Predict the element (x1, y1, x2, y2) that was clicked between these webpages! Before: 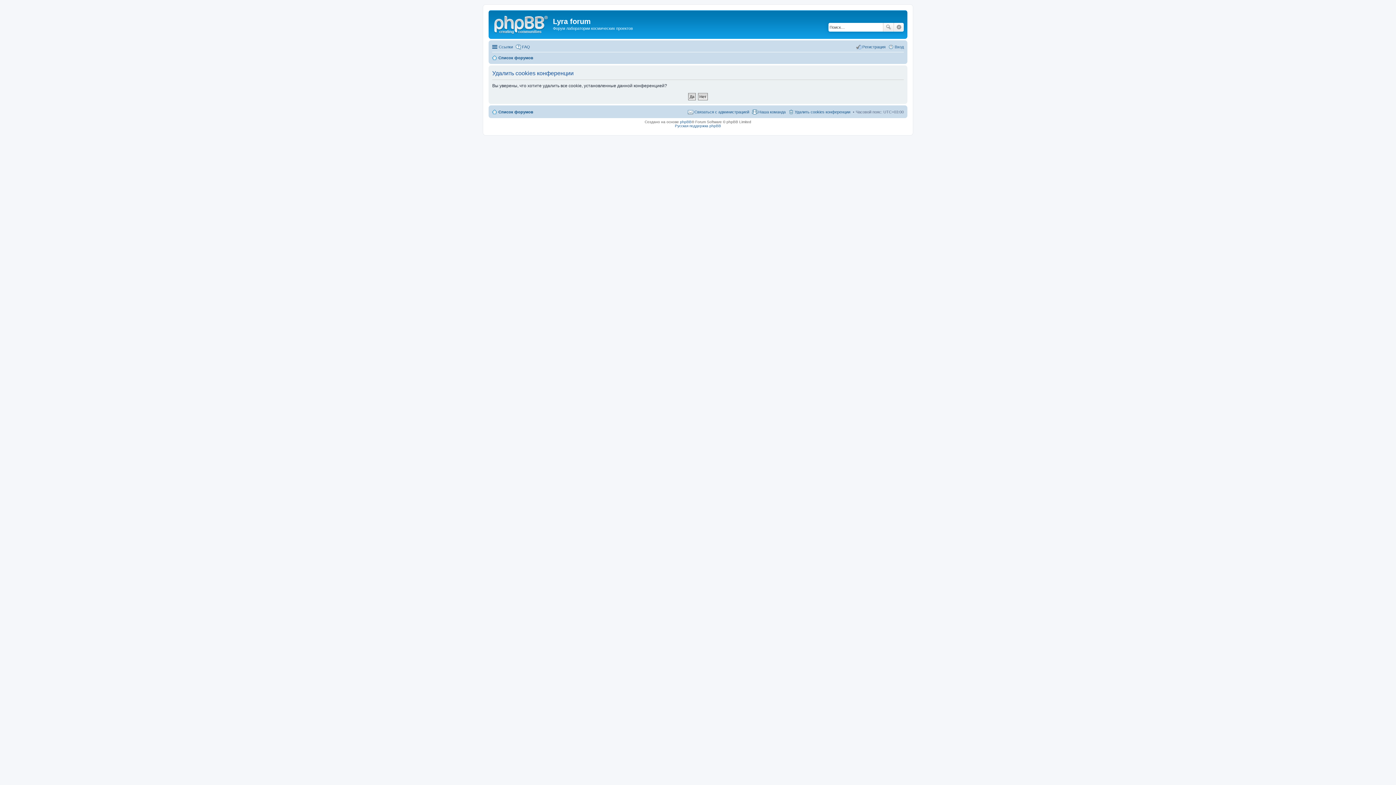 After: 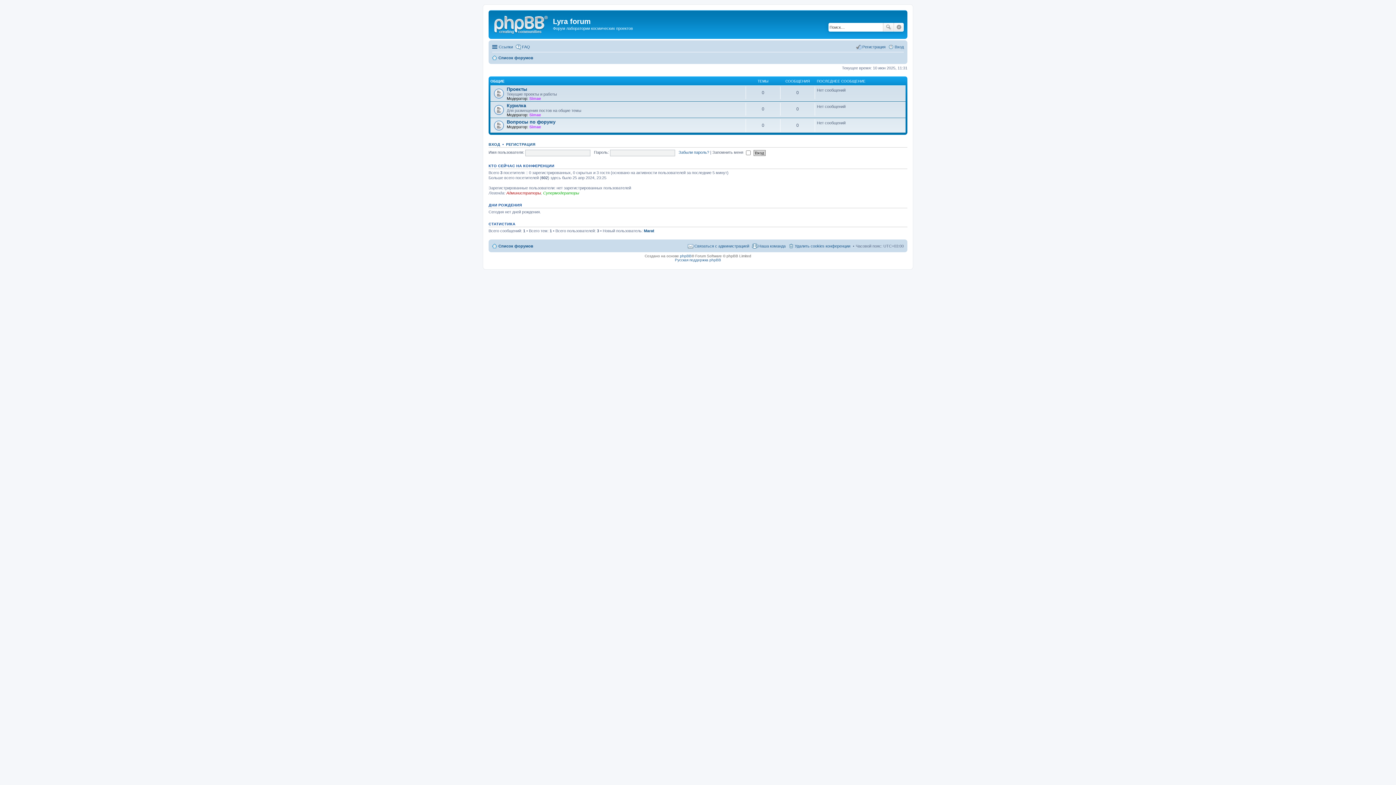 Action: bbox: (490, 12, 553, 35)